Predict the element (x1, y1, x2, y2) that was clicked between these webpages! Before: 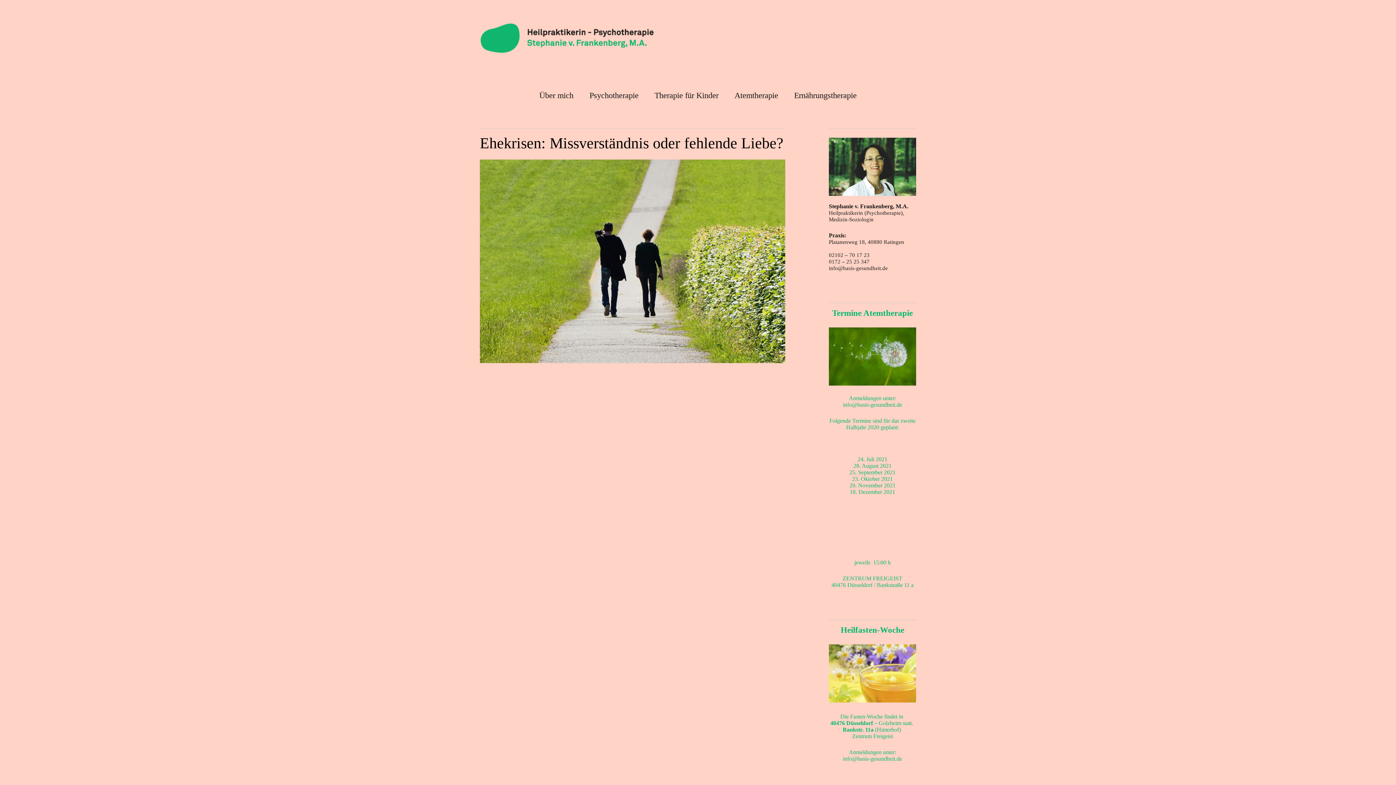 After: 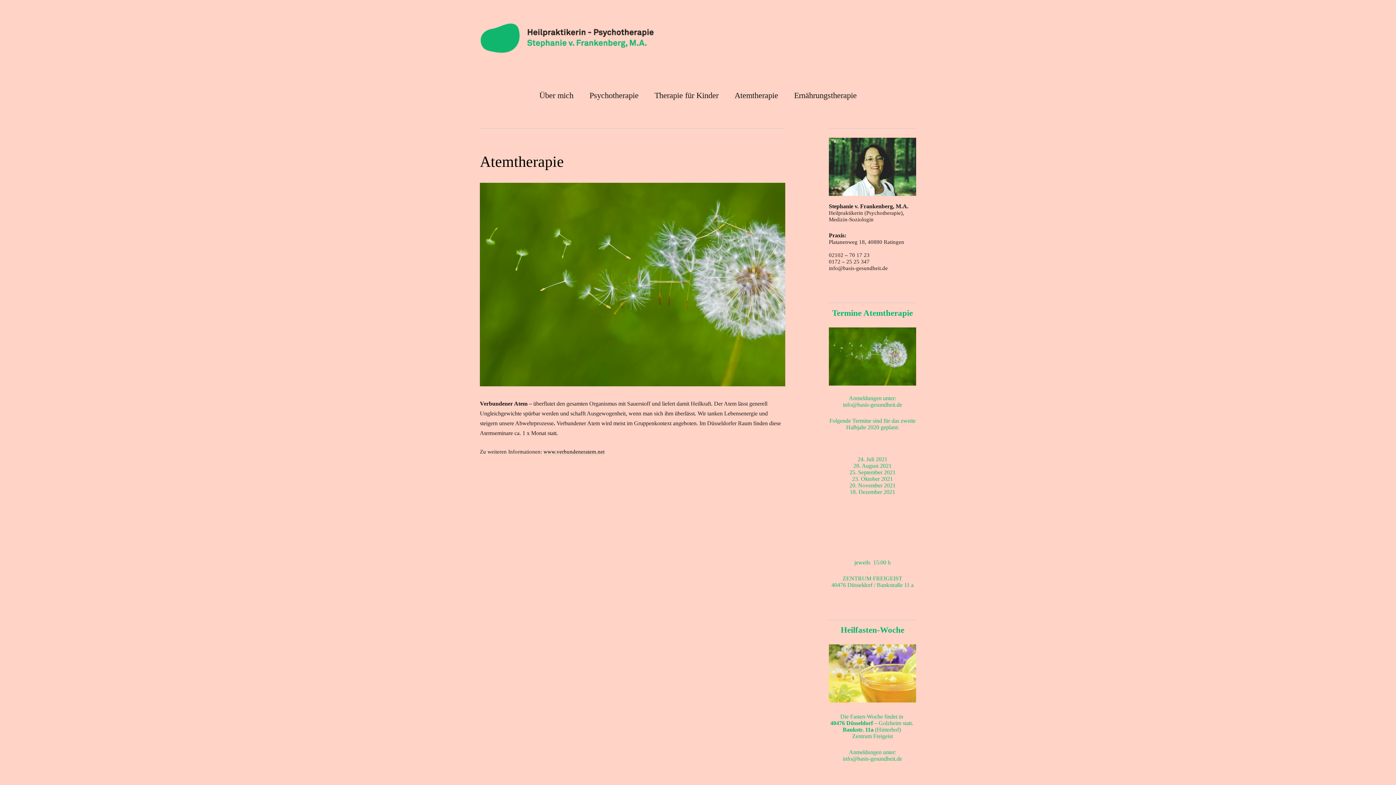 Action: label: Atemtherapie bbox: (734, 86, 778, 101)